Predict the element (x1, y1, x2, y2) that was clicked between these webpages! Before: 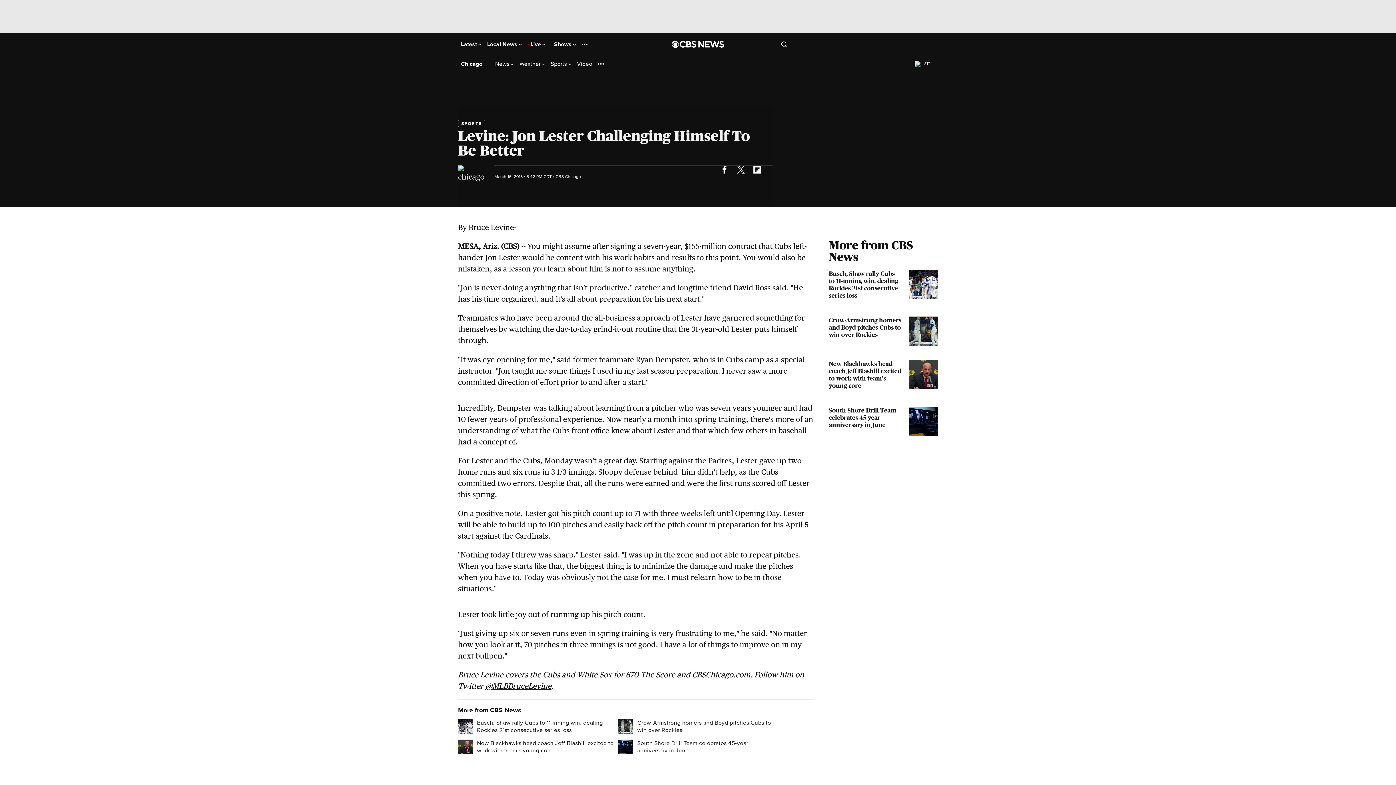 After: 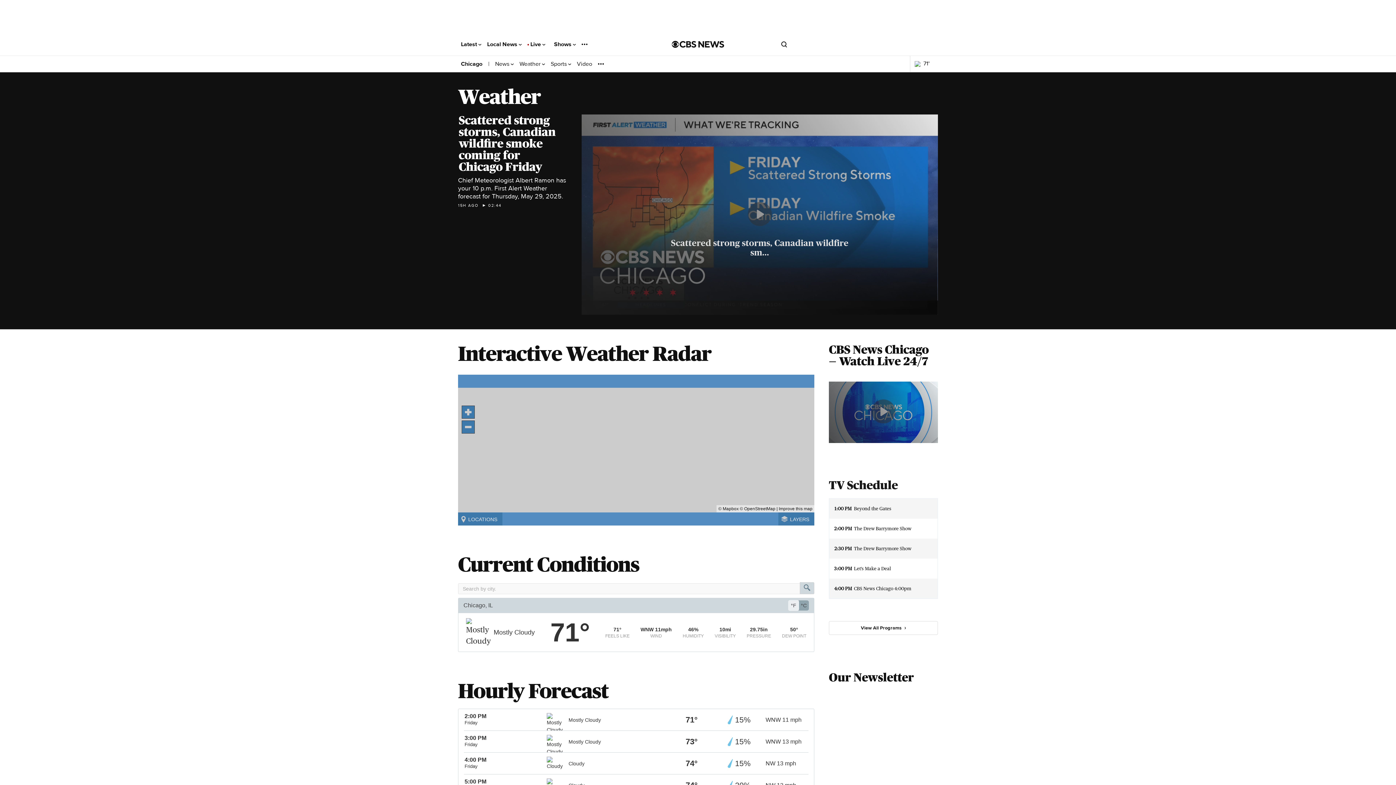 Action: label: 71° bbox: (914, 60, 933, 67)